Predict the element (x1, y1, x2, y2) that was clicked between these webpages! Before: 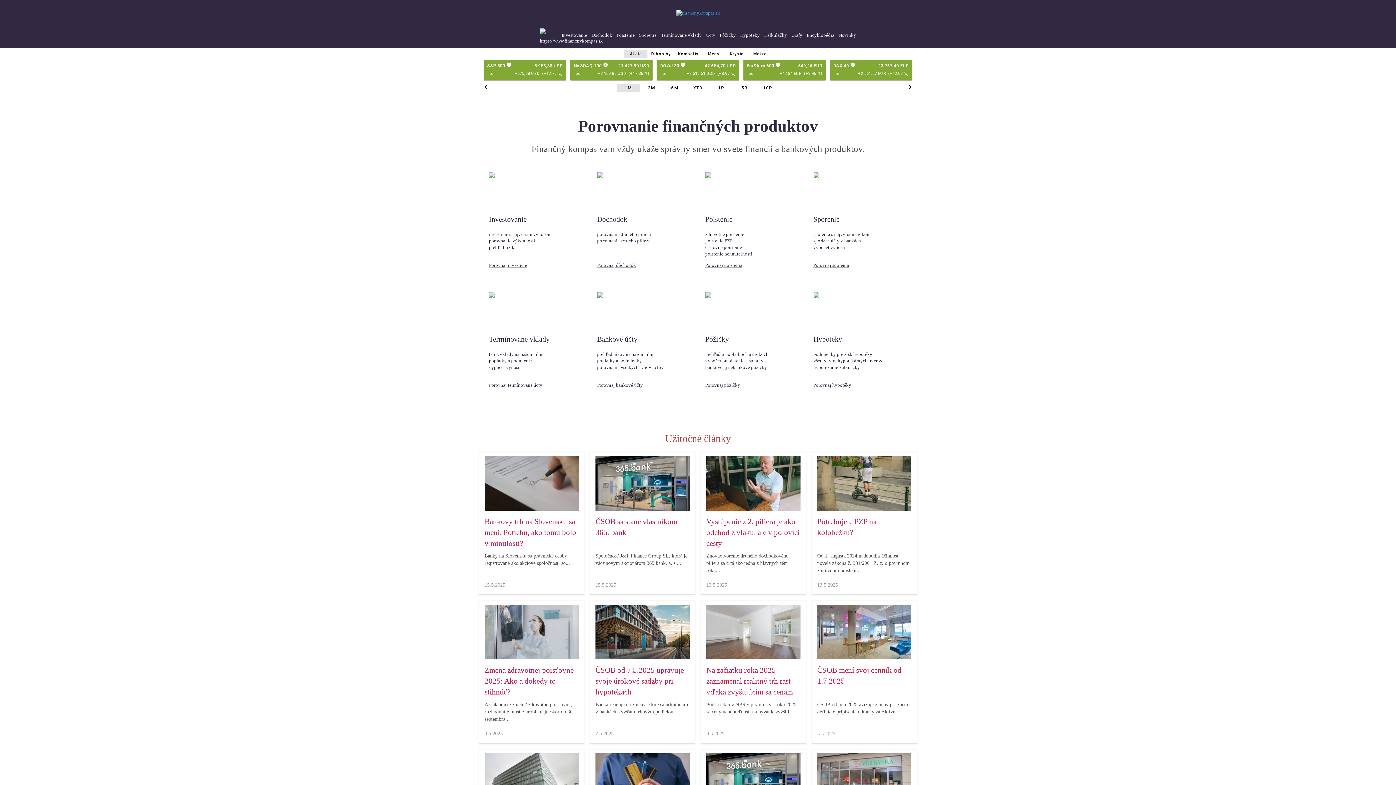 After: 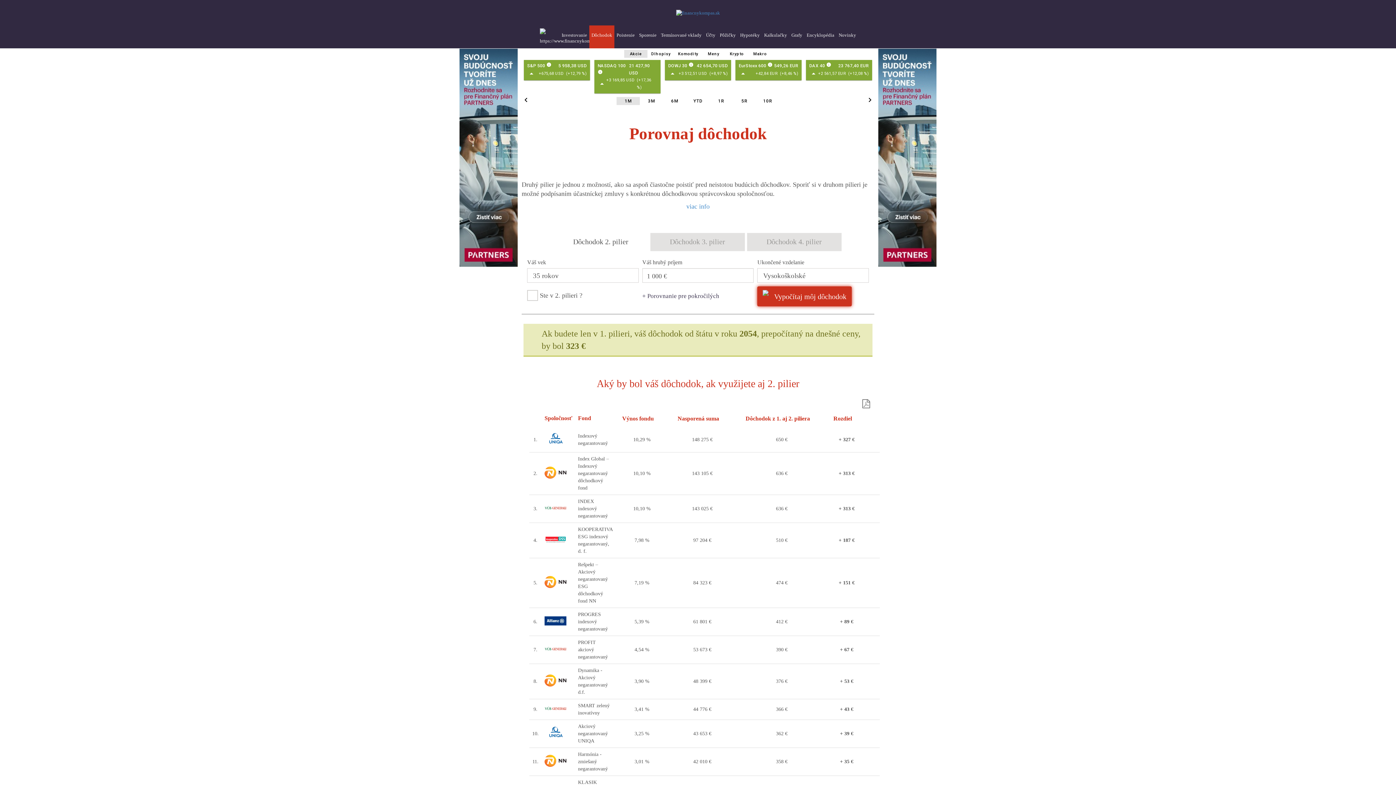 Action: label: Dôchodok bbox: (589, 25, 614, 47)